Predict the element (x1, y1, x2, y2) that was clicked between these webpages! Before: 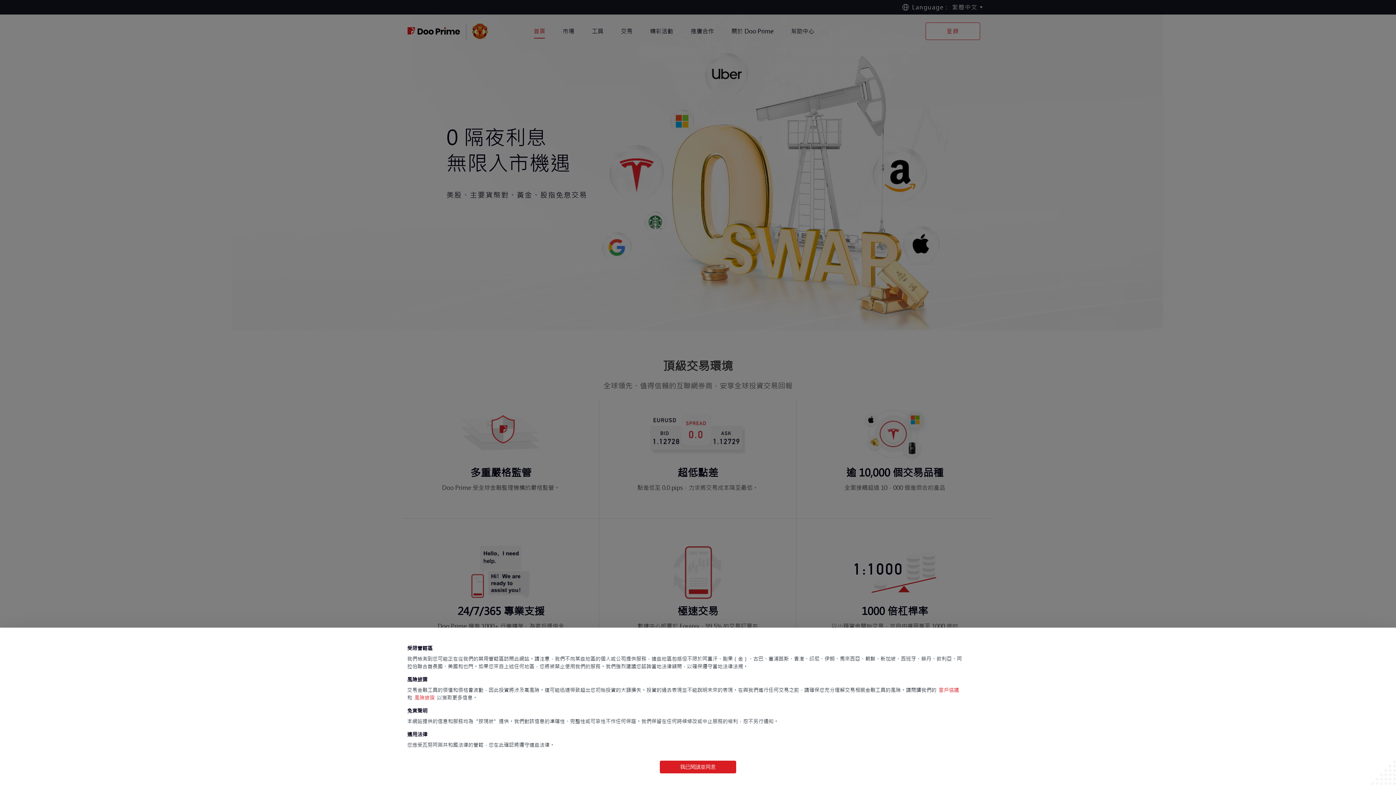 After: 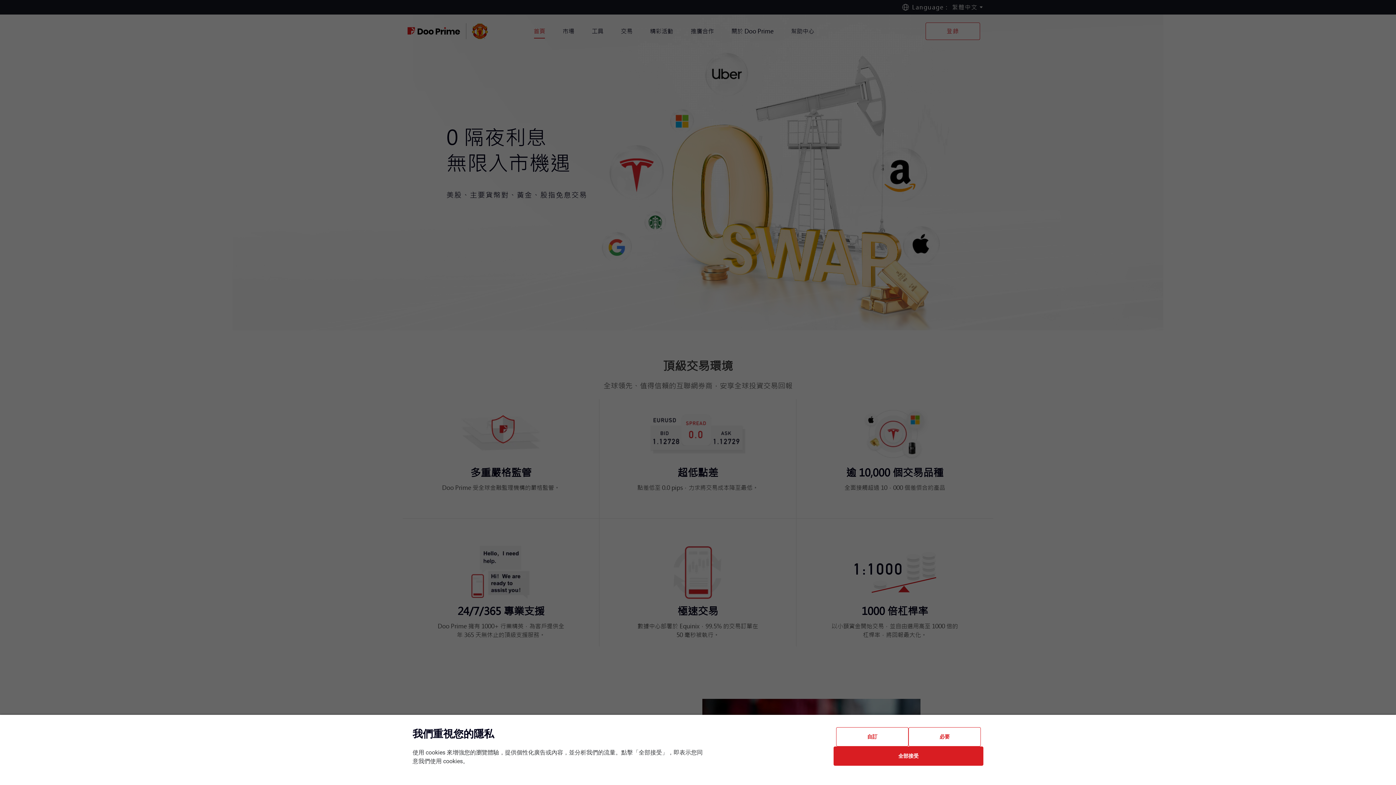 Action: bbox: (660, 761, 736, 773) label: 我已閱讀並同意